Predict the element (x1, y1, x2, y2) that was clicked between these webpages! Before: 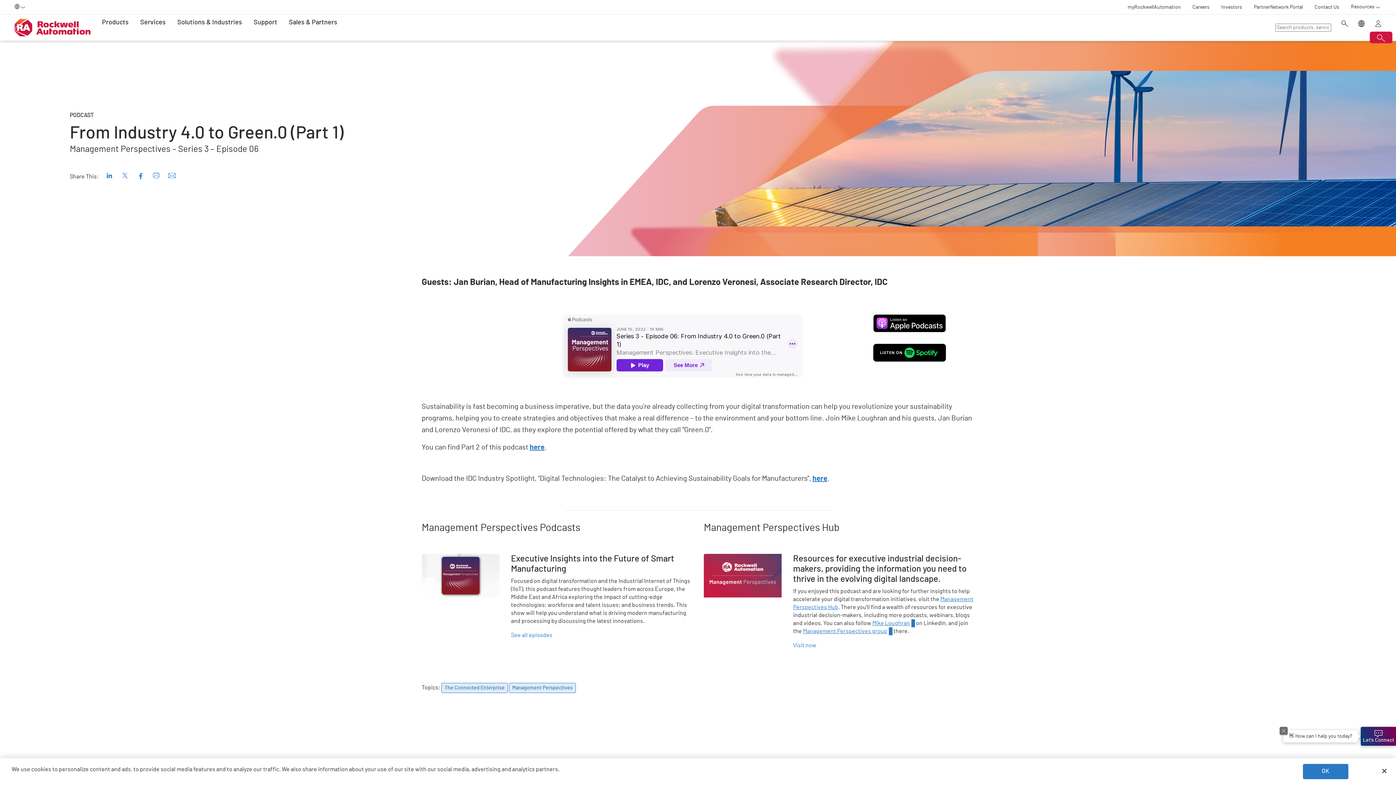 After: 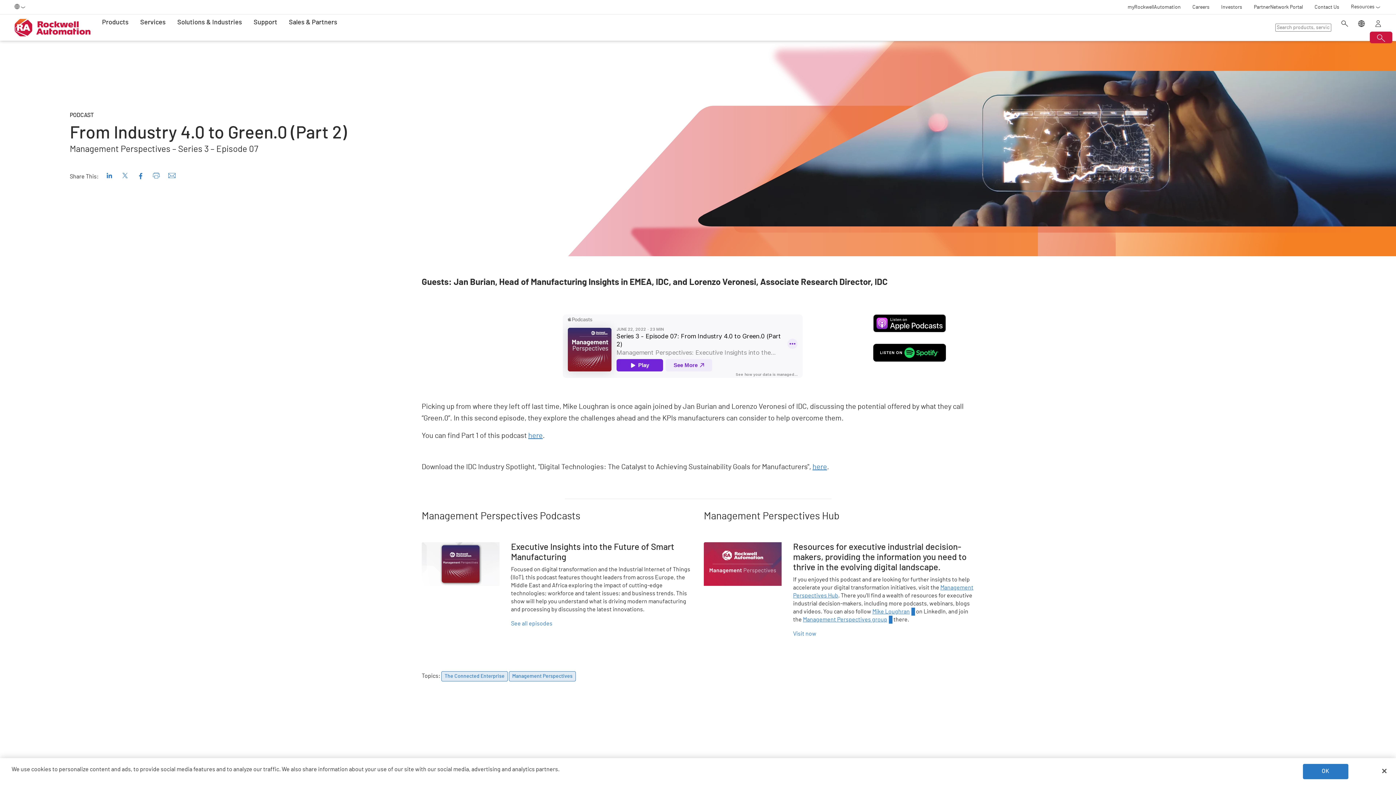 Action: bbox: (529, 444, 544, 451) label: here